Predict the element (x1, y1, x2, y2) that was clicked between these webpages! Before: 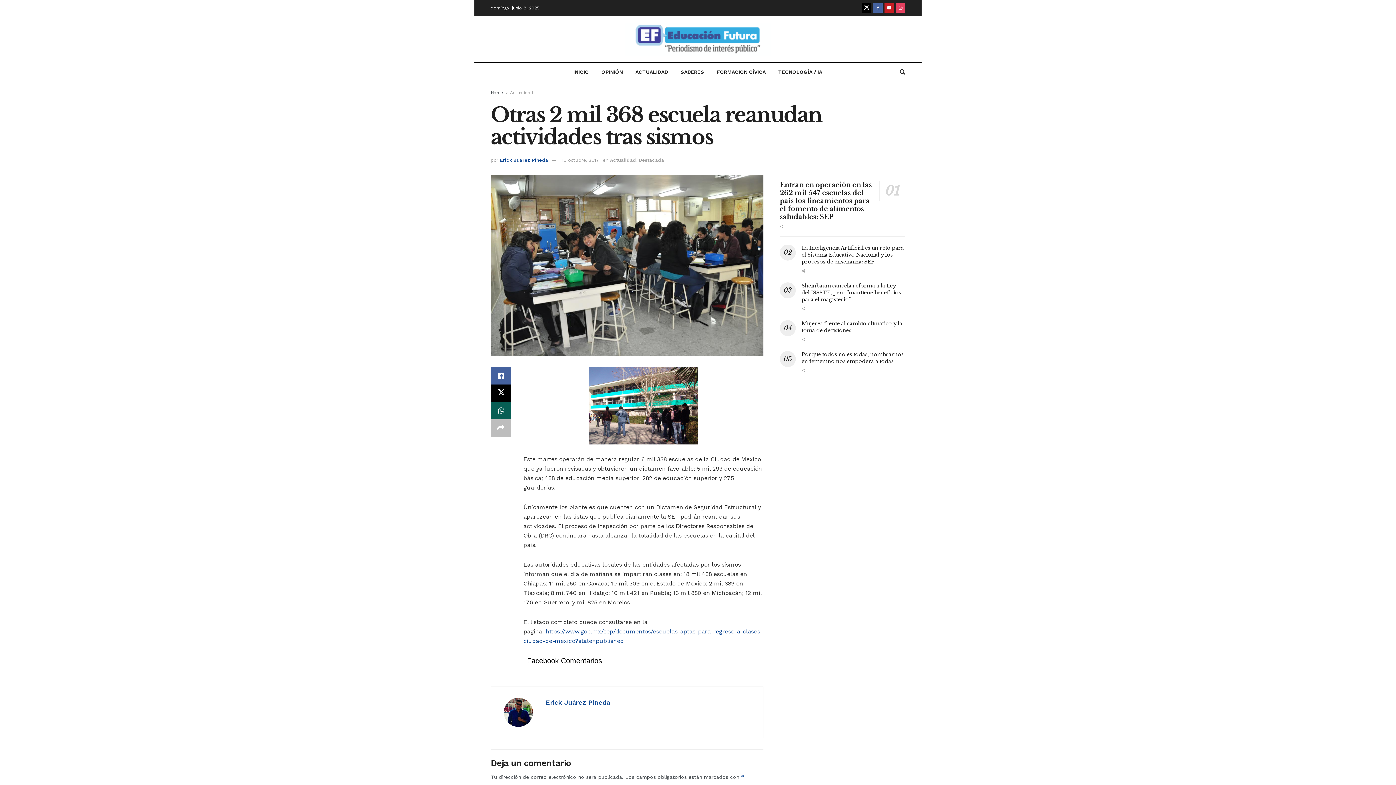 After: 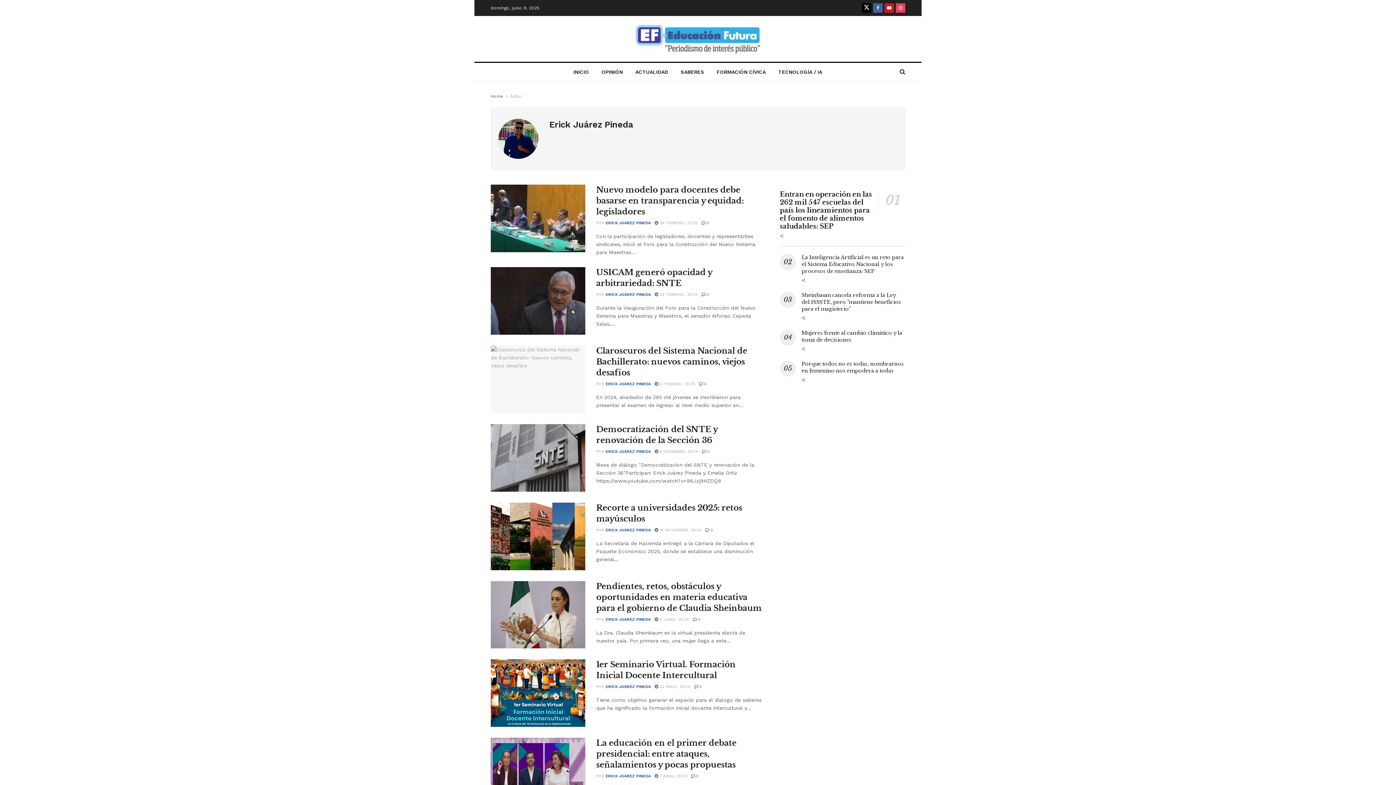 Action: label: Erick Juárez Pineda bbox: (545, 698, 610, 706)